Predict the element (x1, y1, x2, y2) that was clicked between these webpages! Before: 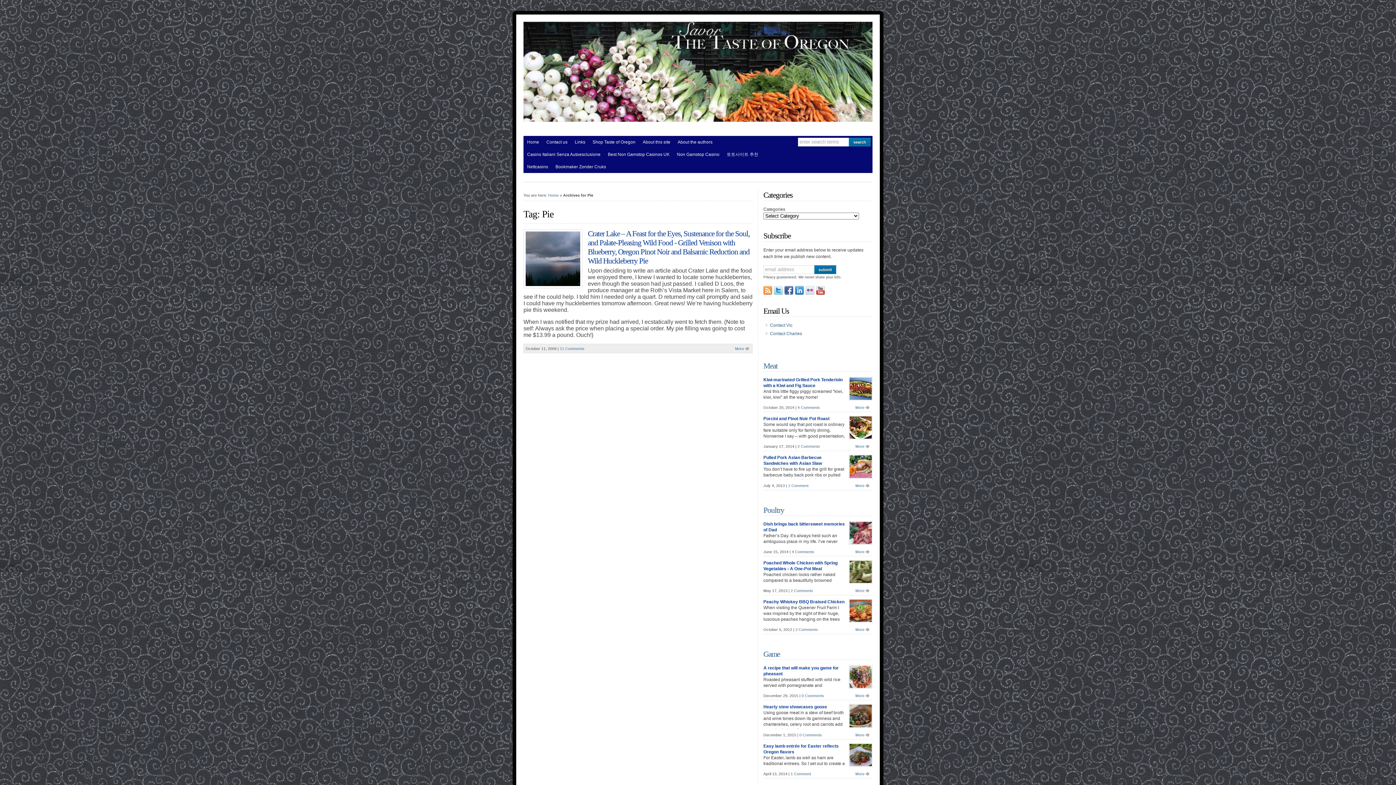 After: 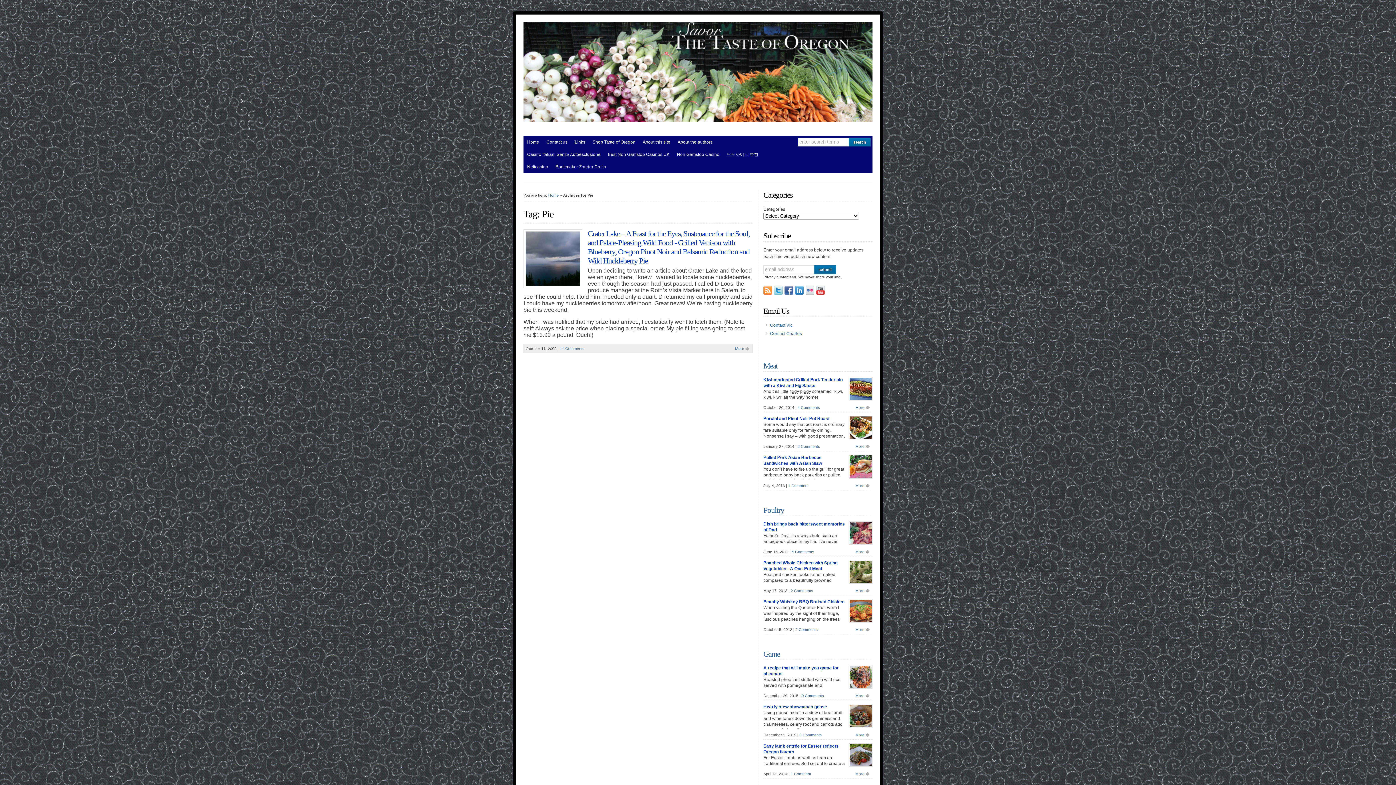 Action: bbox: (805, 286, 814, 294)